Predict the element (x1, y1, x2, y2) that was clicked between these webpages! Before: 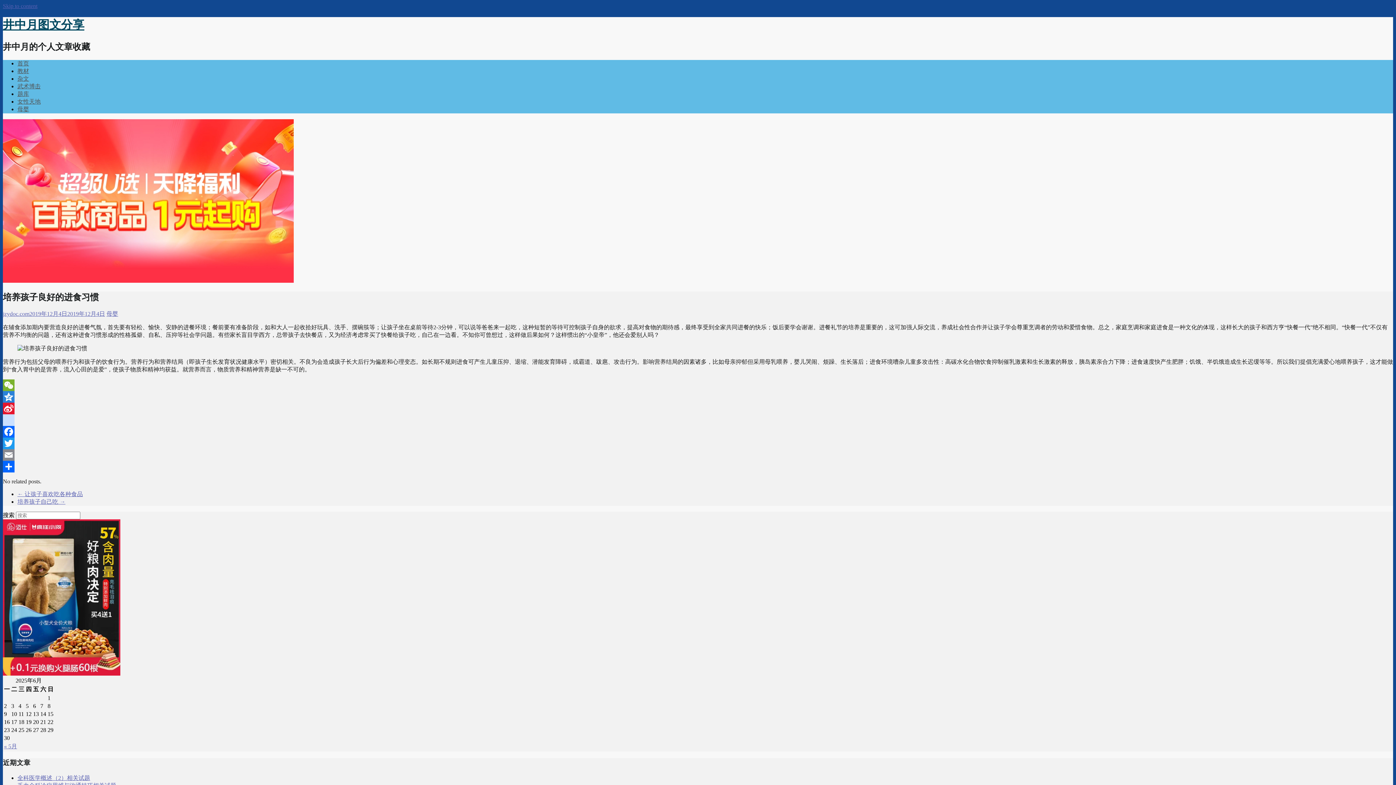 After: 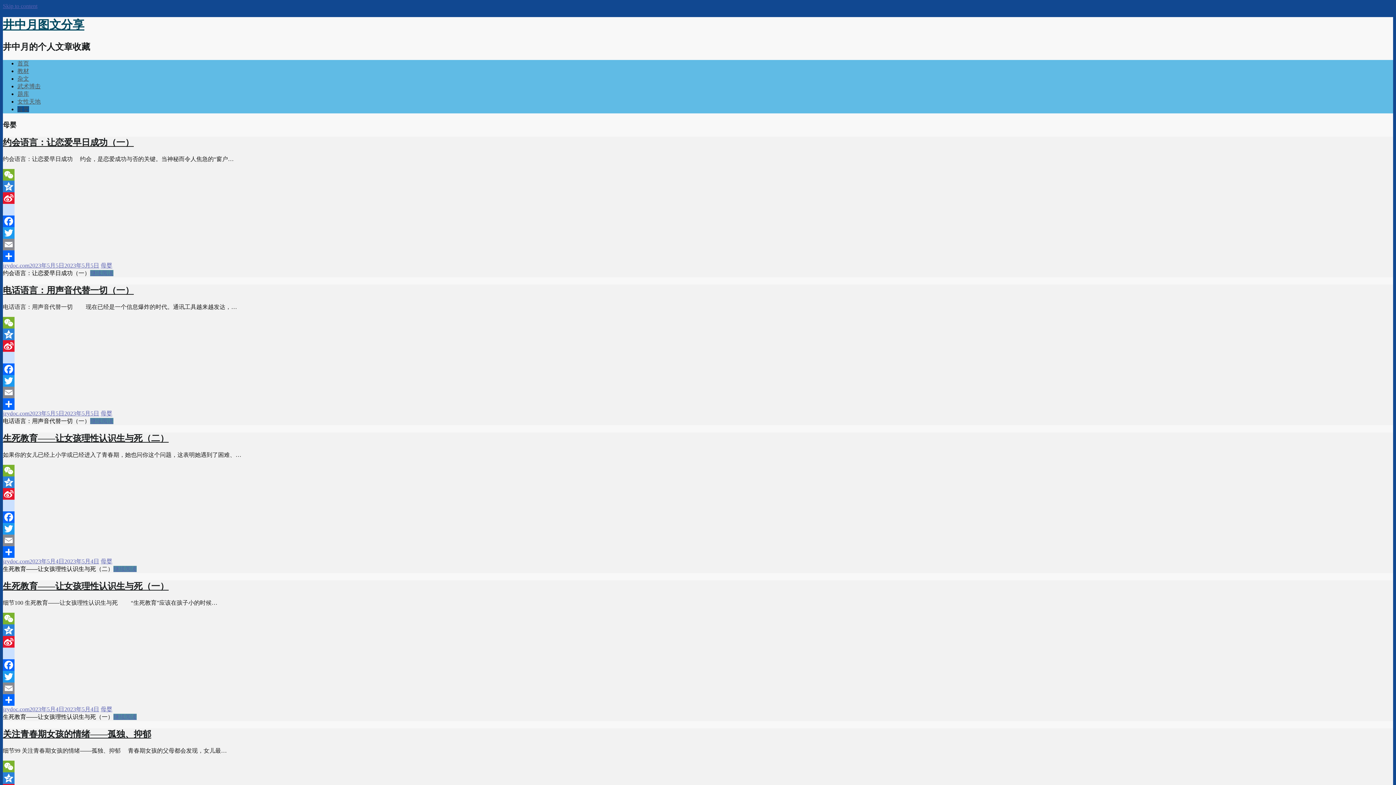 Action: bbox: (17, 106, 29, 112) label: 母婴